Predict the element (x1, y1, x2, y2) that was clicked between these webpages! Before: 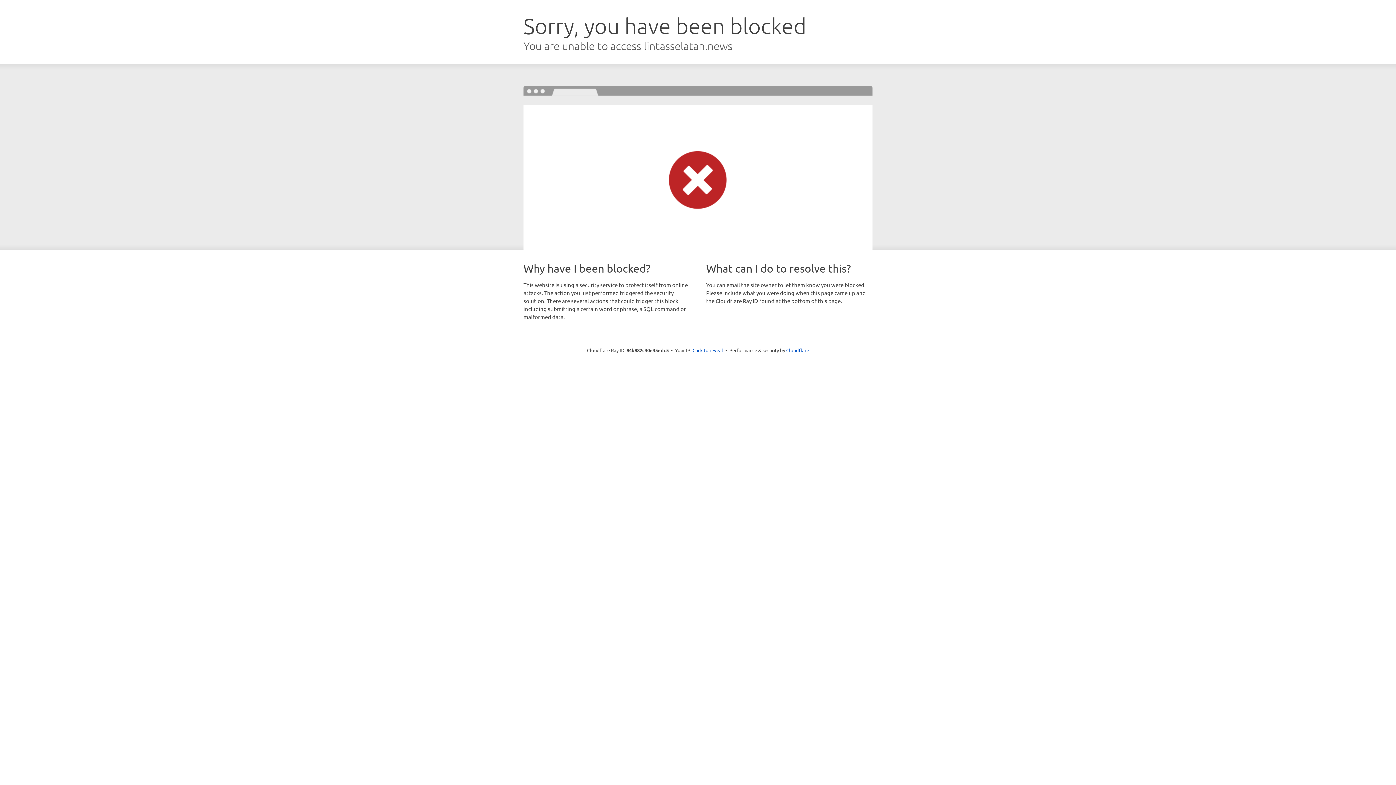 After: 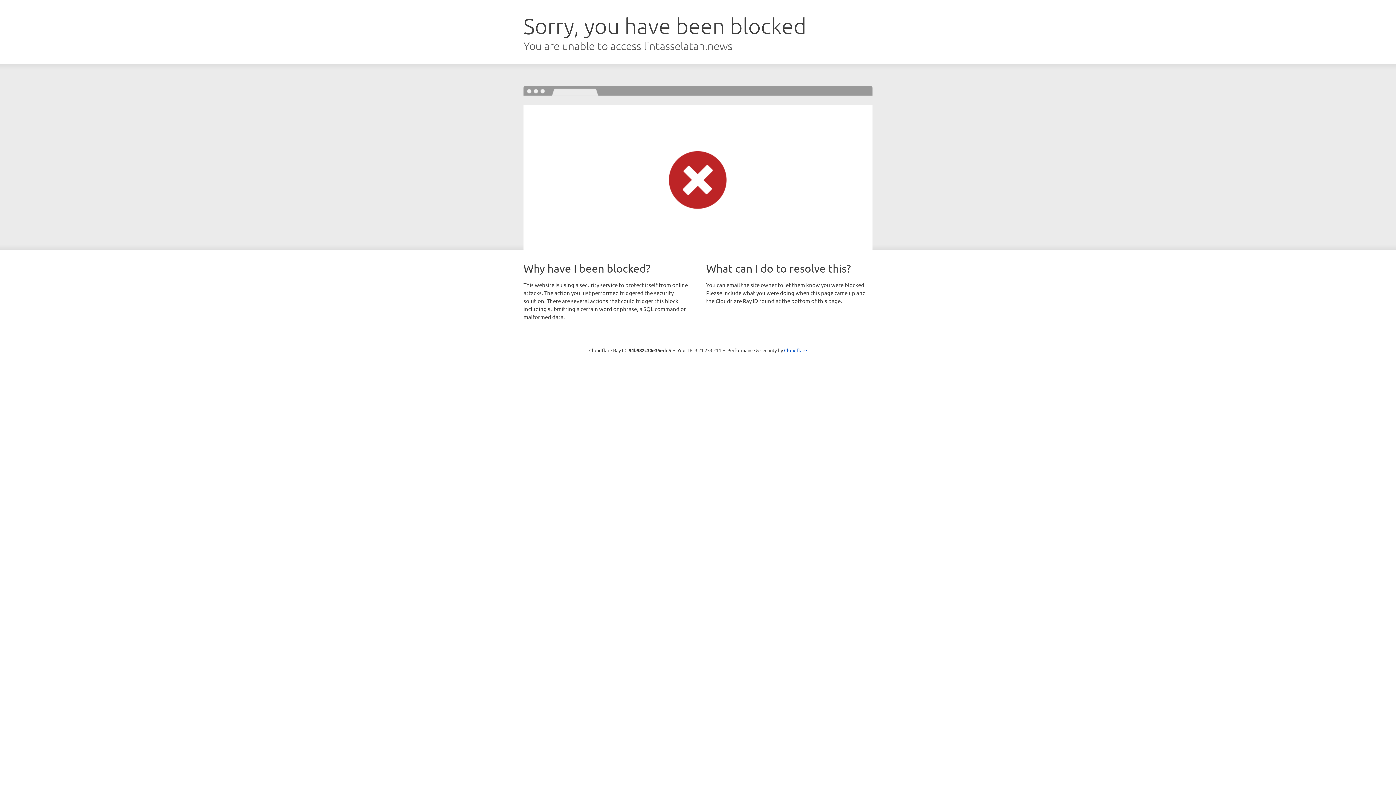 Action: bbox: (692, 346, 723, 353) label: Click to reveal